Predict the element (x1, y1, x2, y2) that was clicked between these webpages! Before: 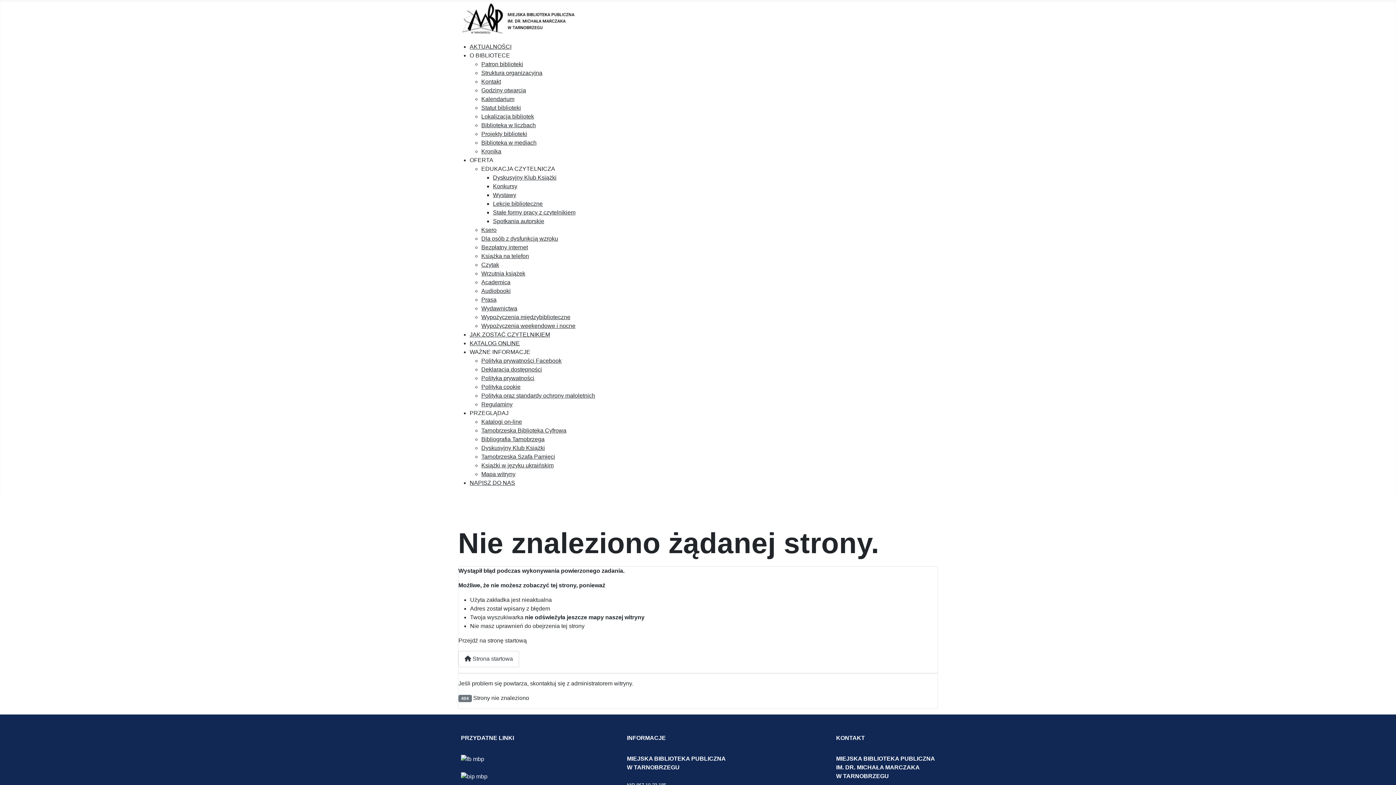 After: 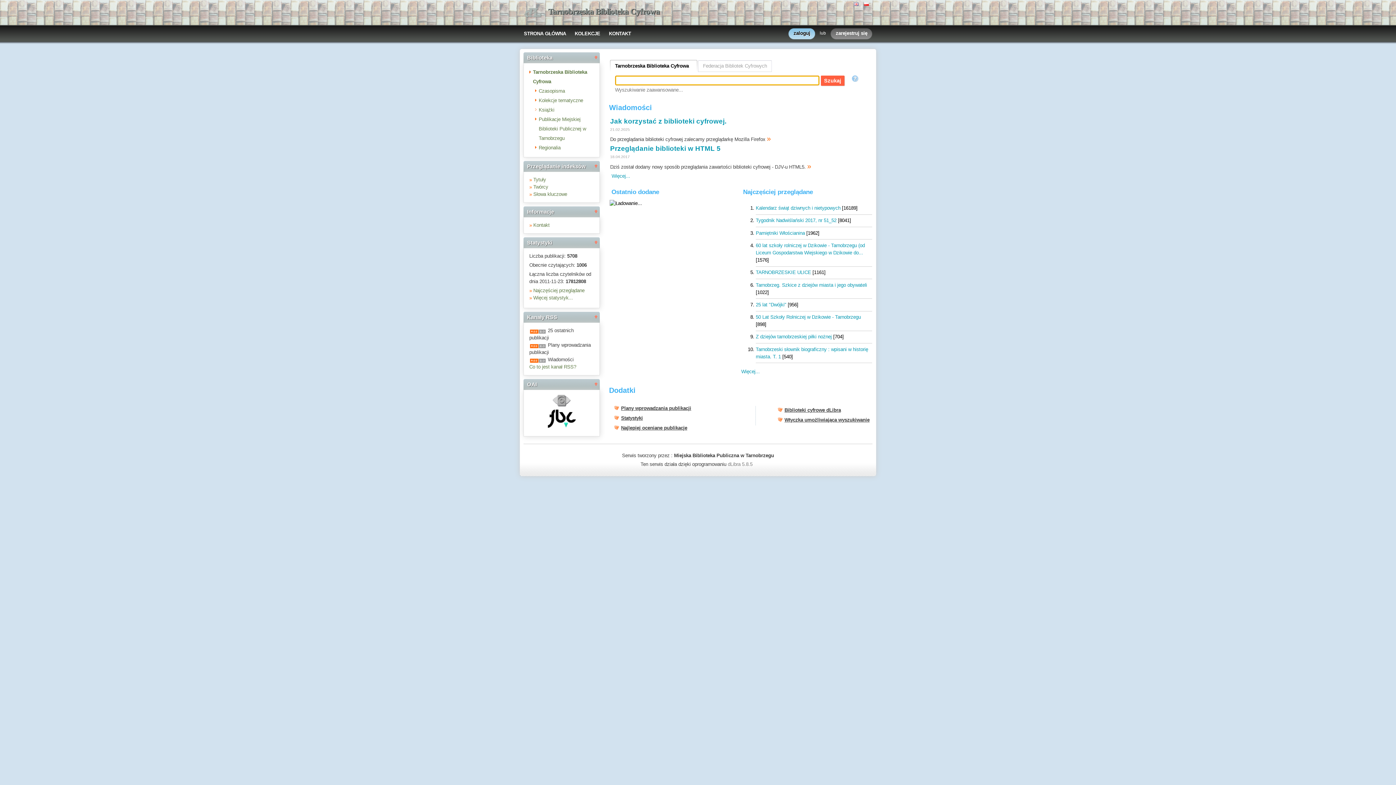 Action: label: Tarnobrzeska Biblioteka Cyfrowa bbox: (481, 426, 595, 435)